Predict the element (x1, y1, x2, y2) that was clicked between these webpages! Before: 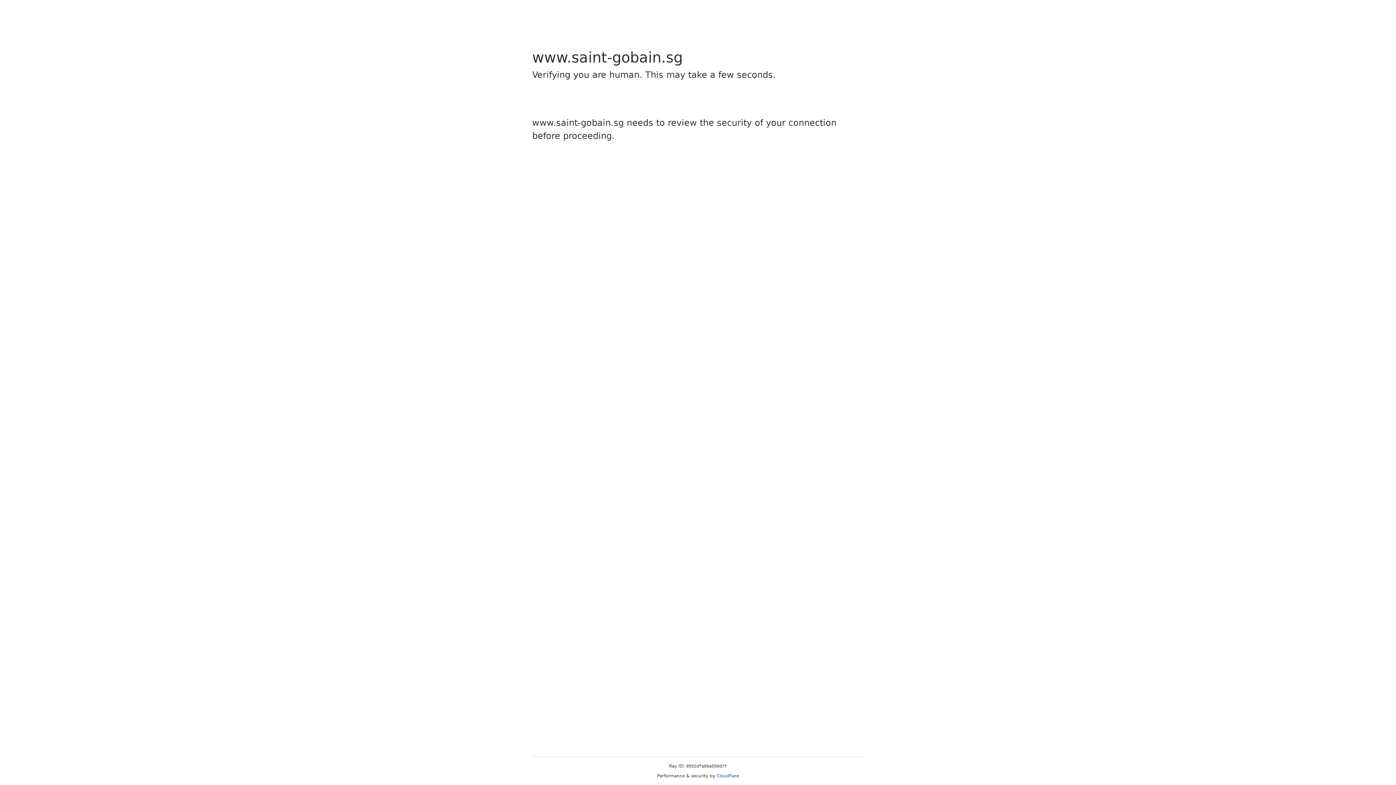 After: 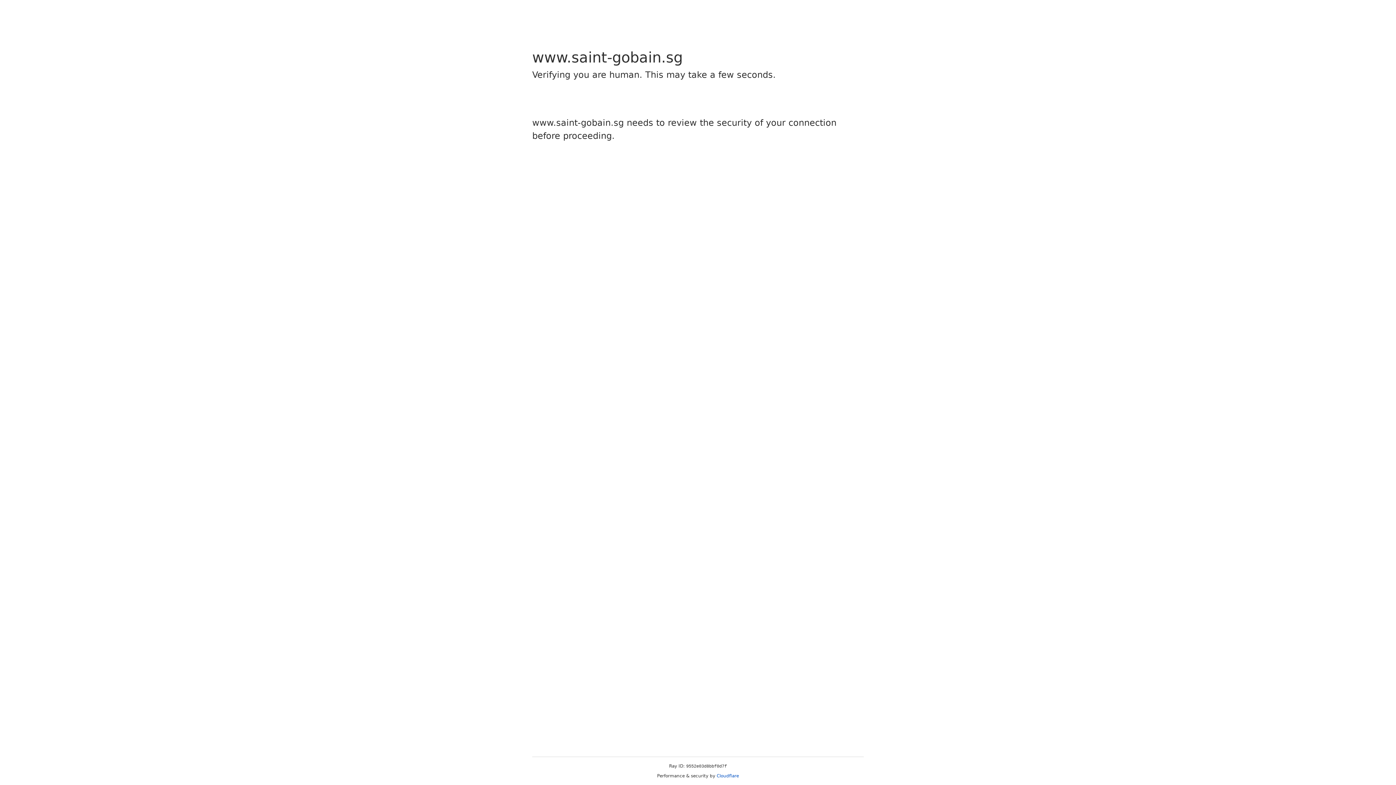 Action: label: Cloudflare bbox: (716, 773, 739, 778)